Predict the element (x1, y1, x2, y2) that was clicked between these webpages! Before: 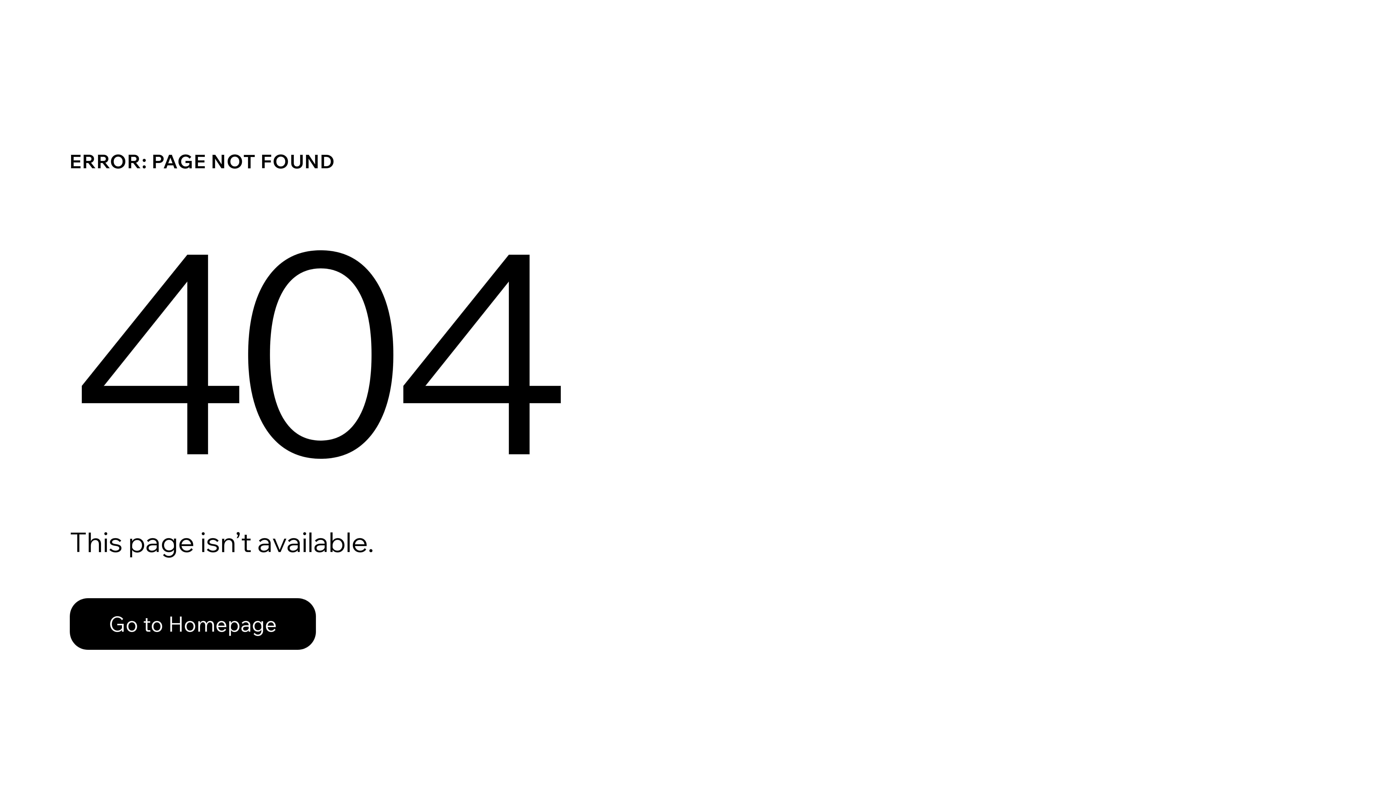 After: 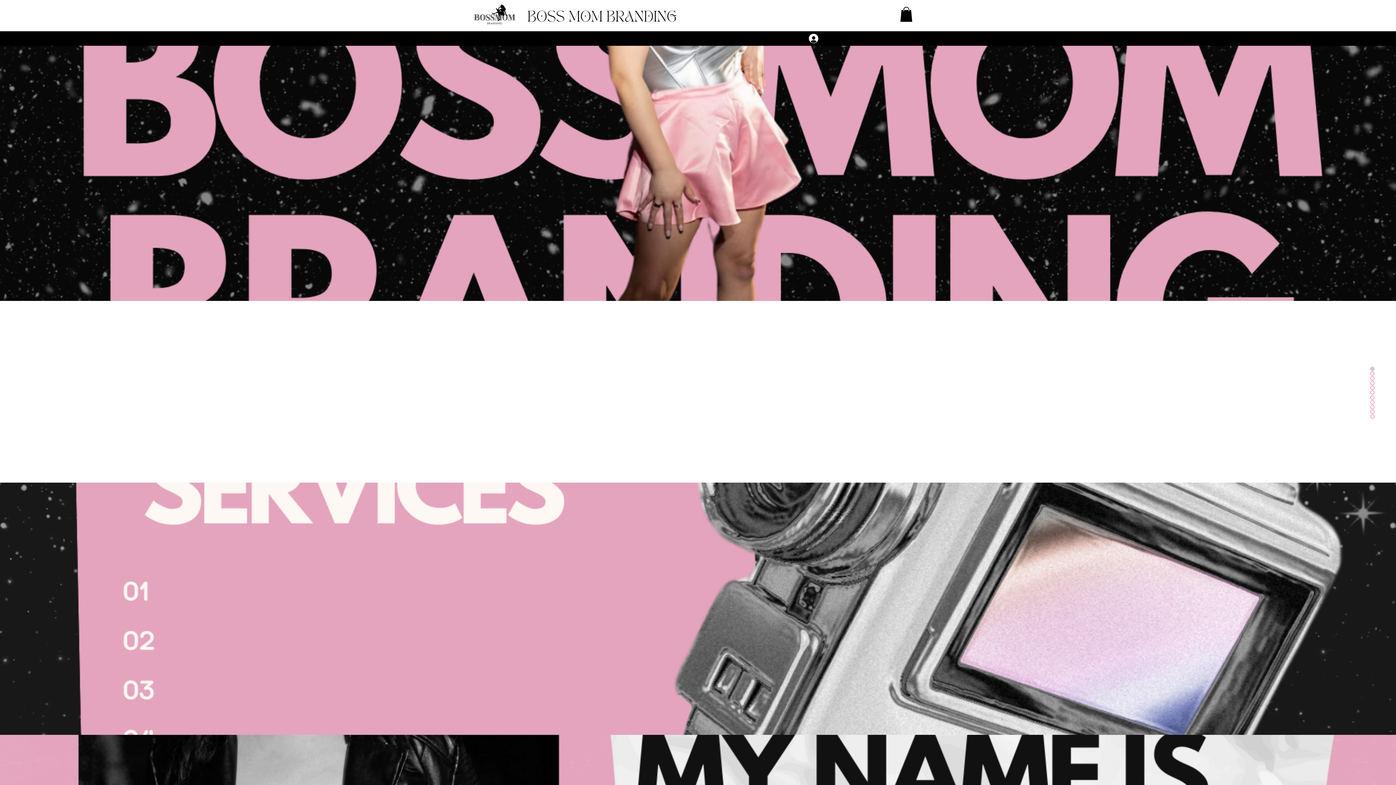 Action: label: Go to Homepage bbox: (69, 582, 768, 659)